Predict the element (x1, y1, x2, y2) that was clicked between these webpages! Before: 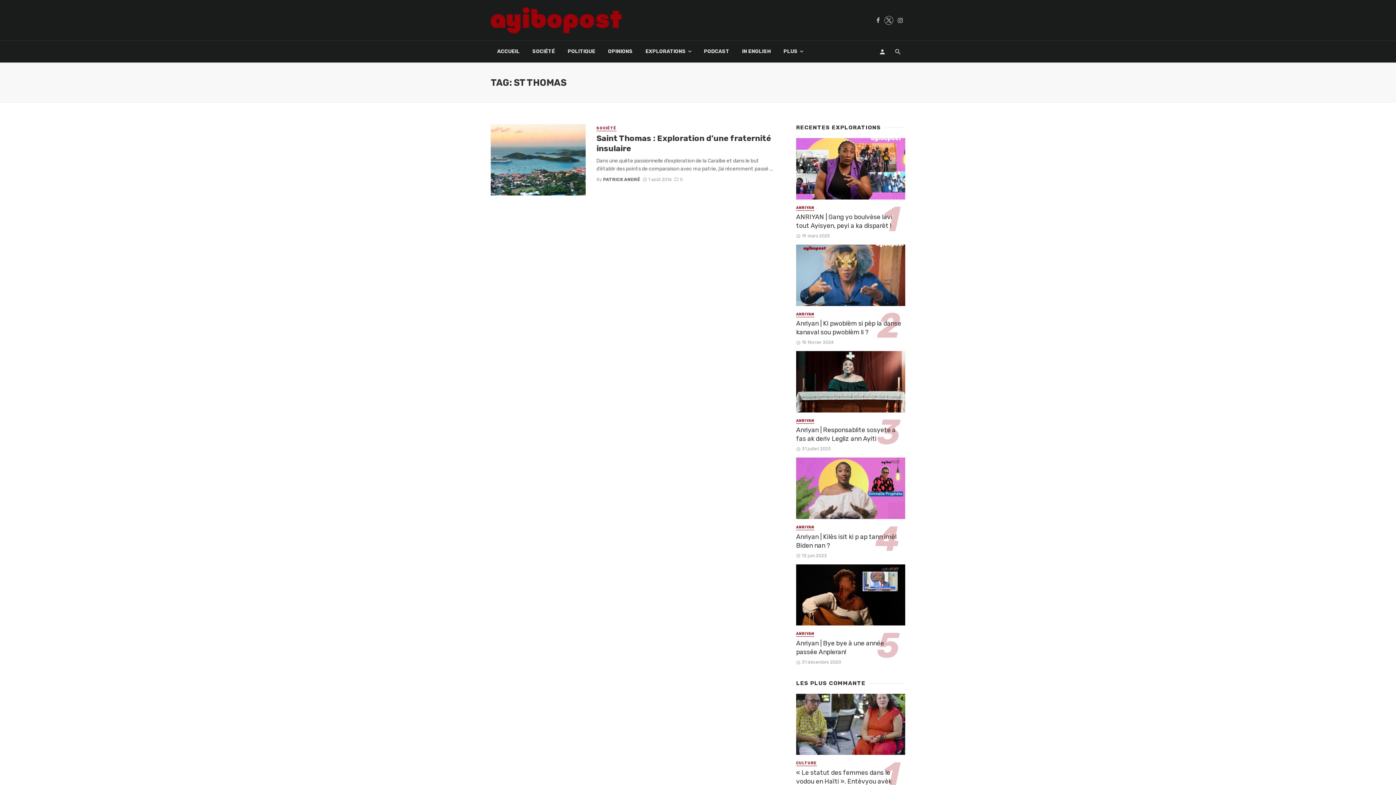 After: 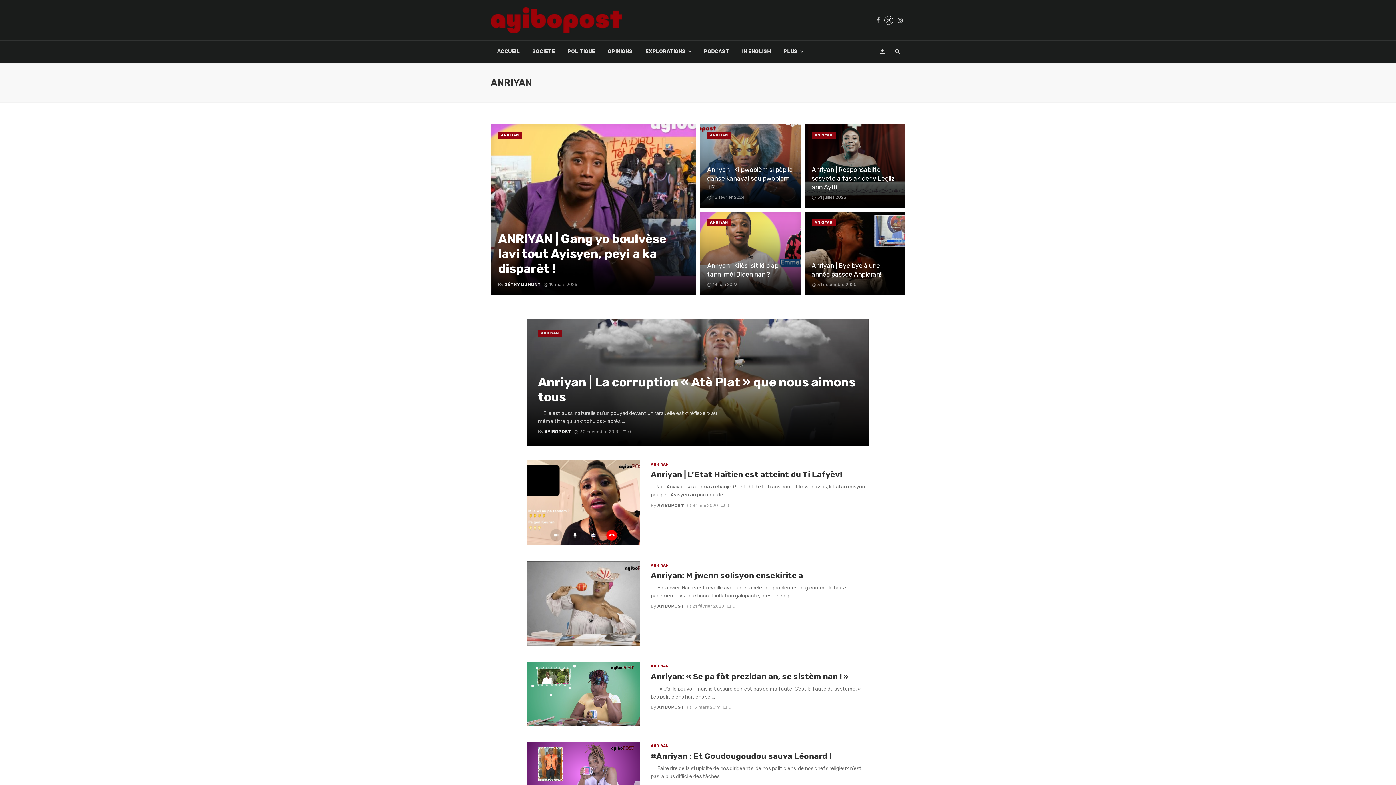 Action: label: ANRIYAN bbox: (796, 525, 814, 530)